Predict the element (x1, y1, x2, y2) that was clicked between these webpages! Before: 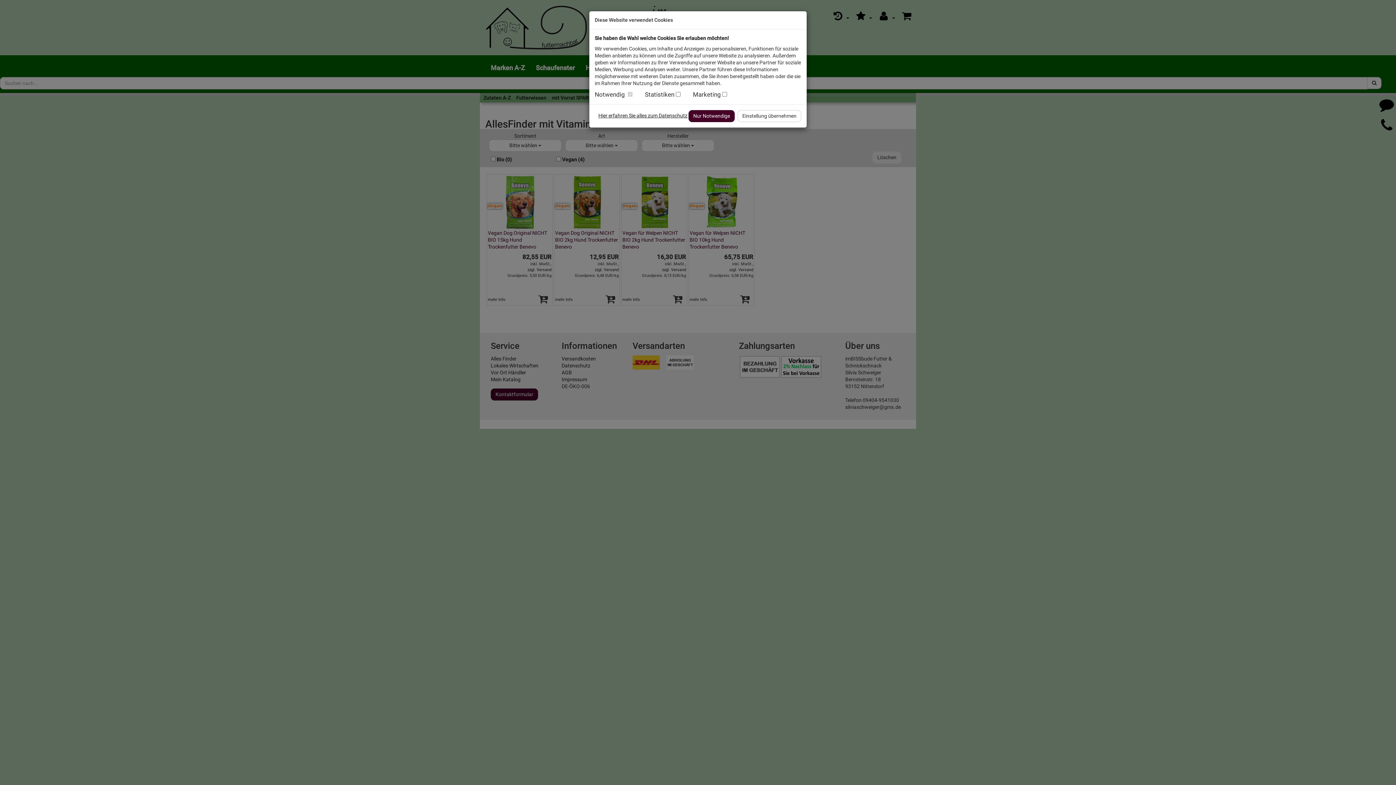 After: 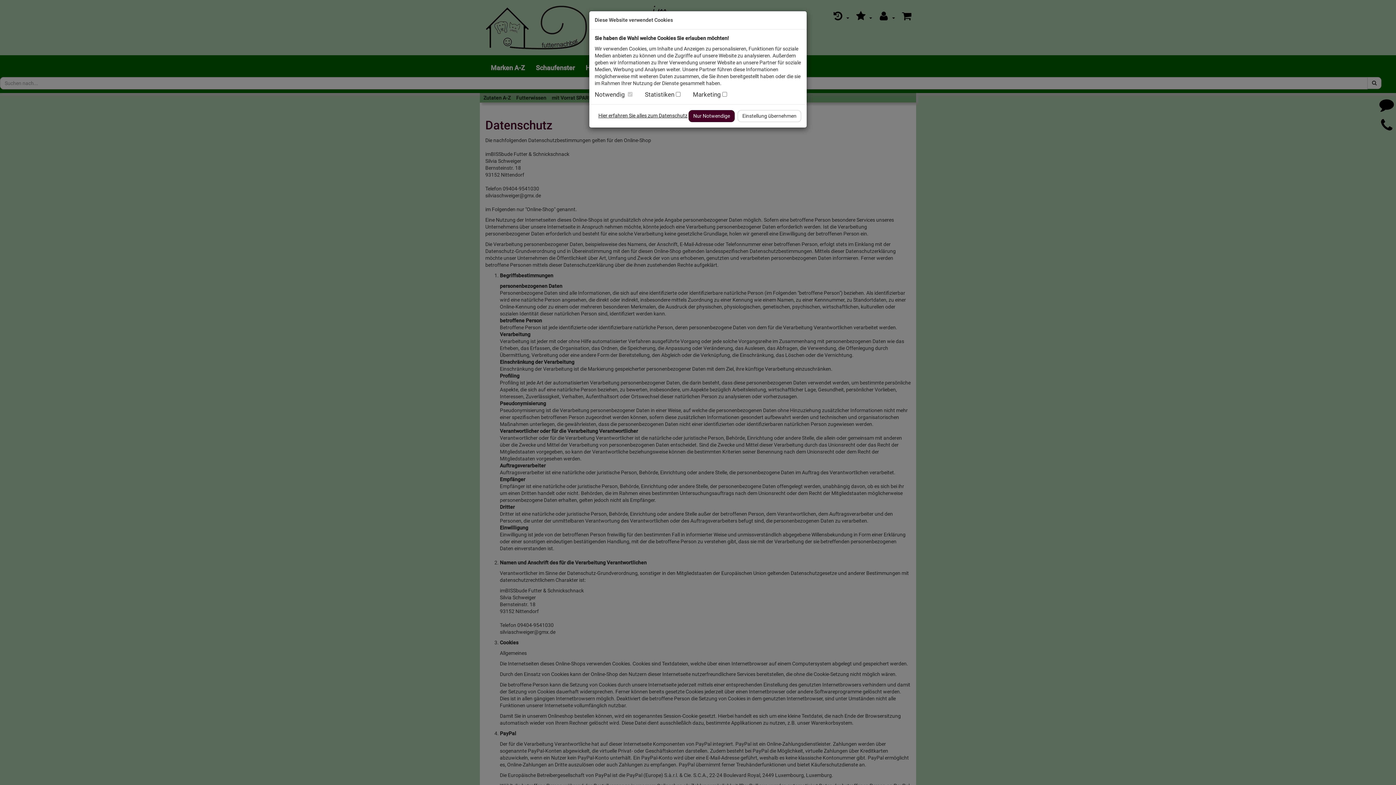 Action: label: Hier erfahren Sie alles zum Datenschutz bbox: (598, 112, 687, 118)